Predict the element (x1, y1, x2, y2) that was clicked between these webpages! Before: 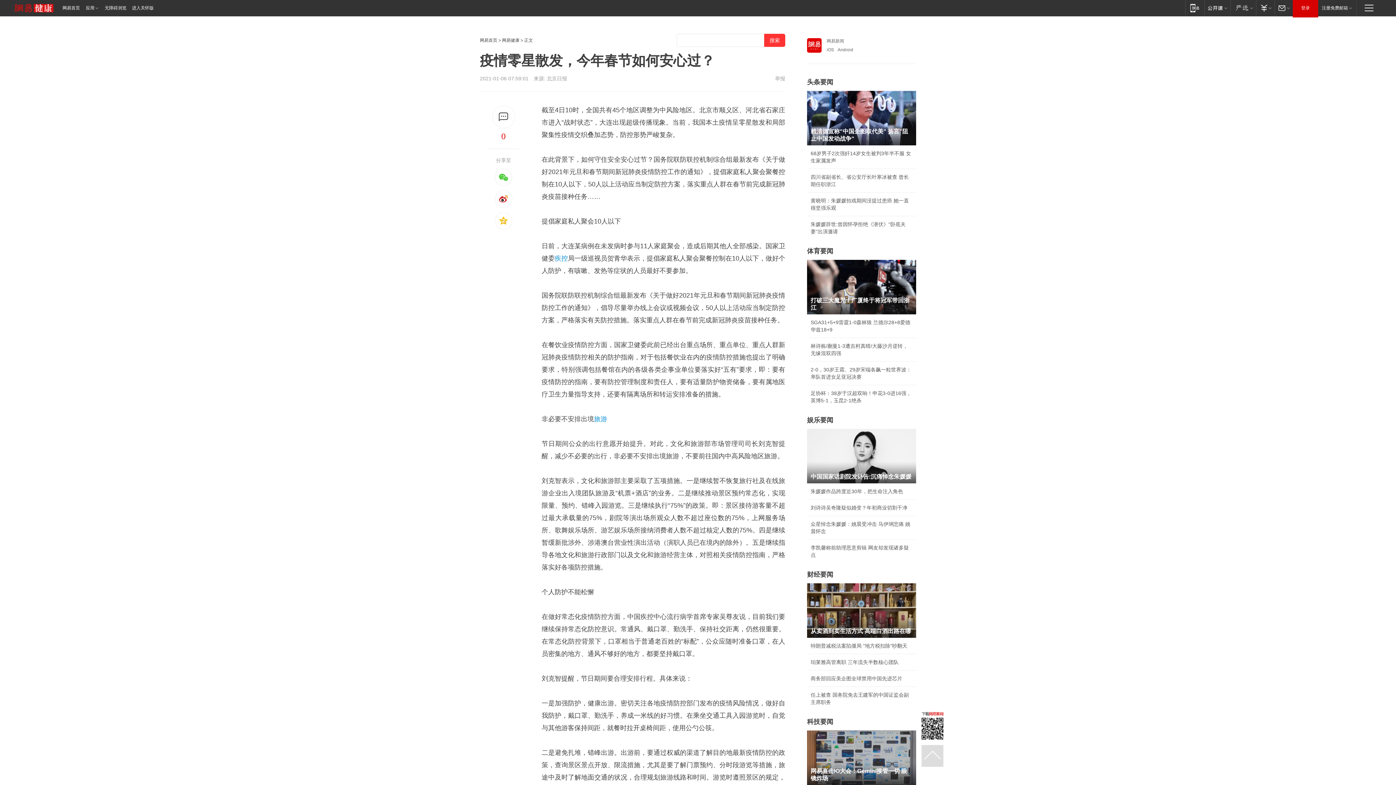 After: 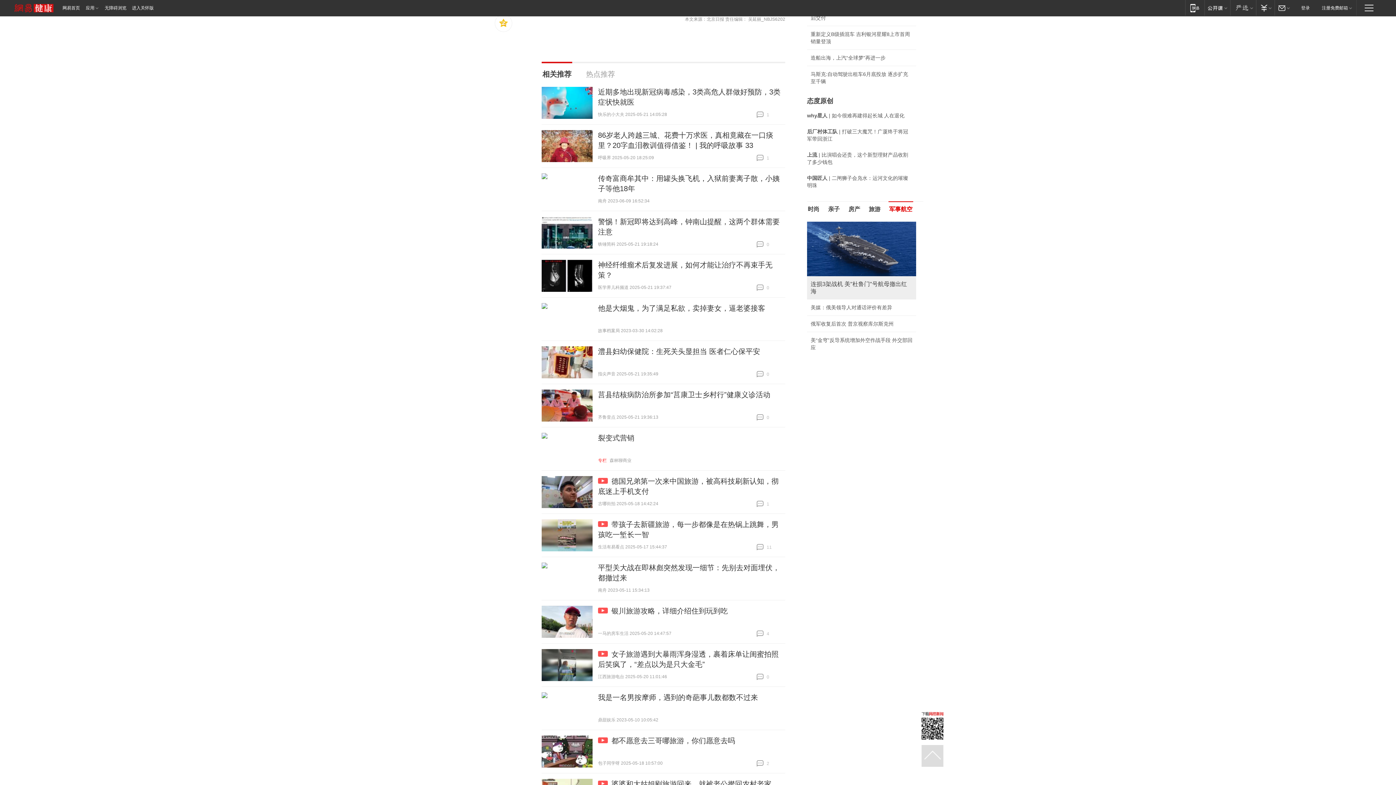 Action: bbox: (492, 105, 515, 128)